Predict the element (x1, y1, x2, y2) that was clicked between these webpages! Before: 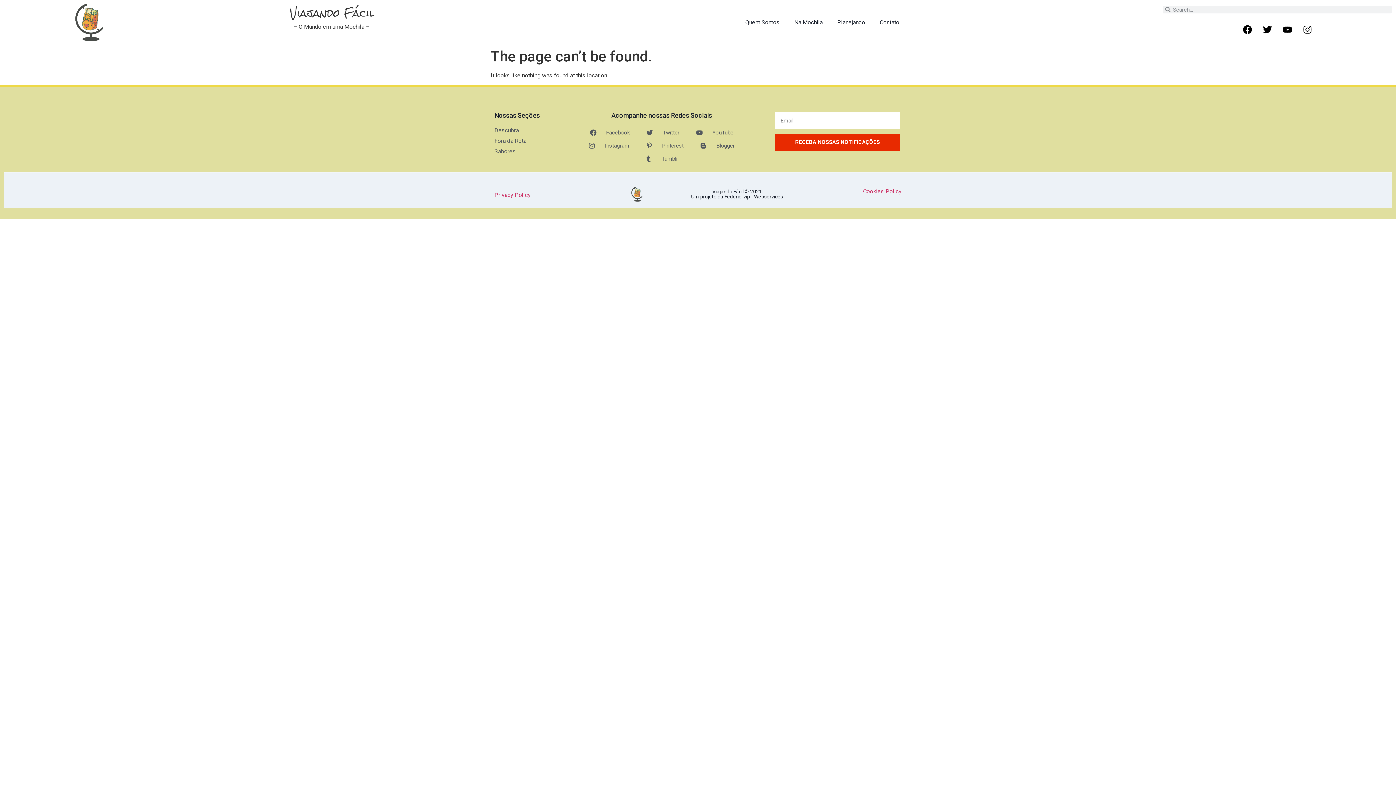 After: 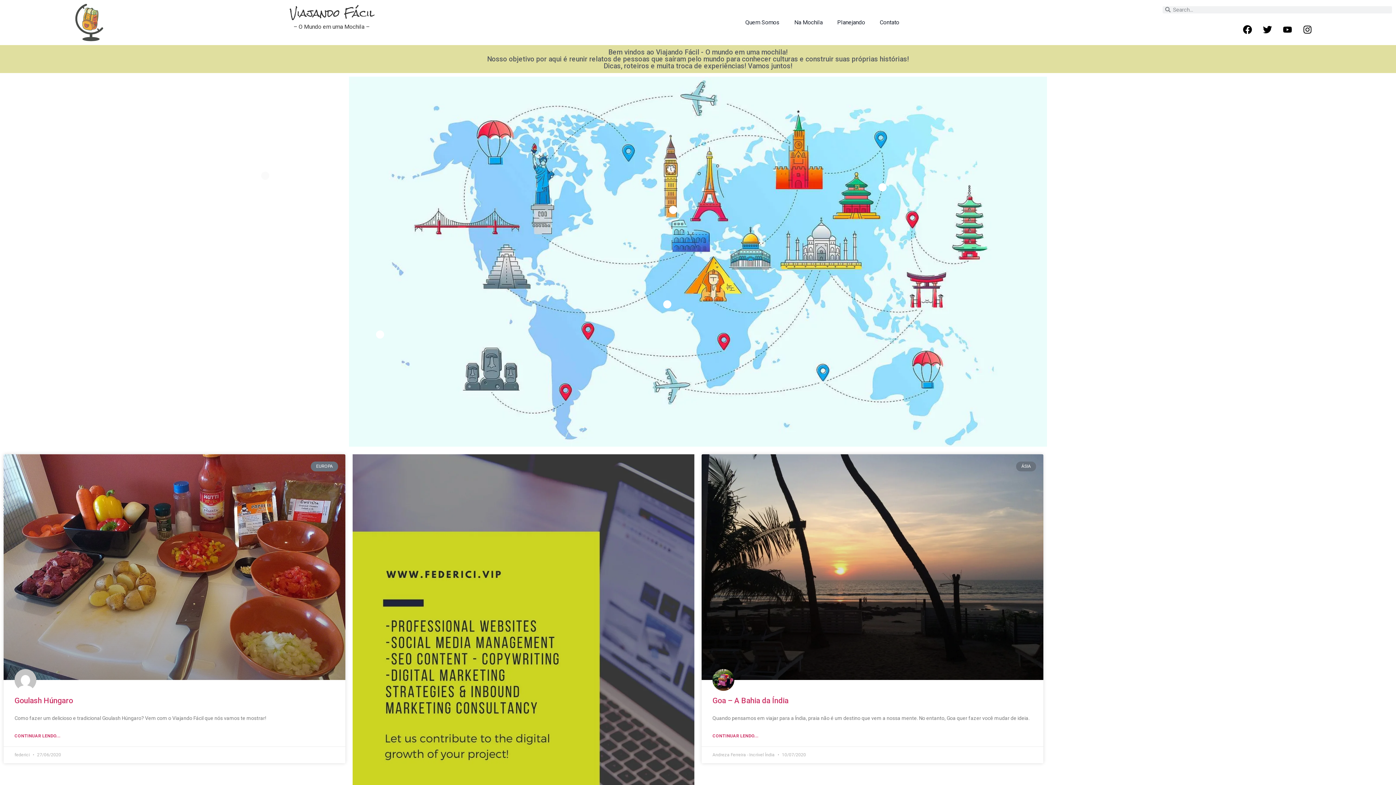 Action: bbox: (591, 186, 682, 201)